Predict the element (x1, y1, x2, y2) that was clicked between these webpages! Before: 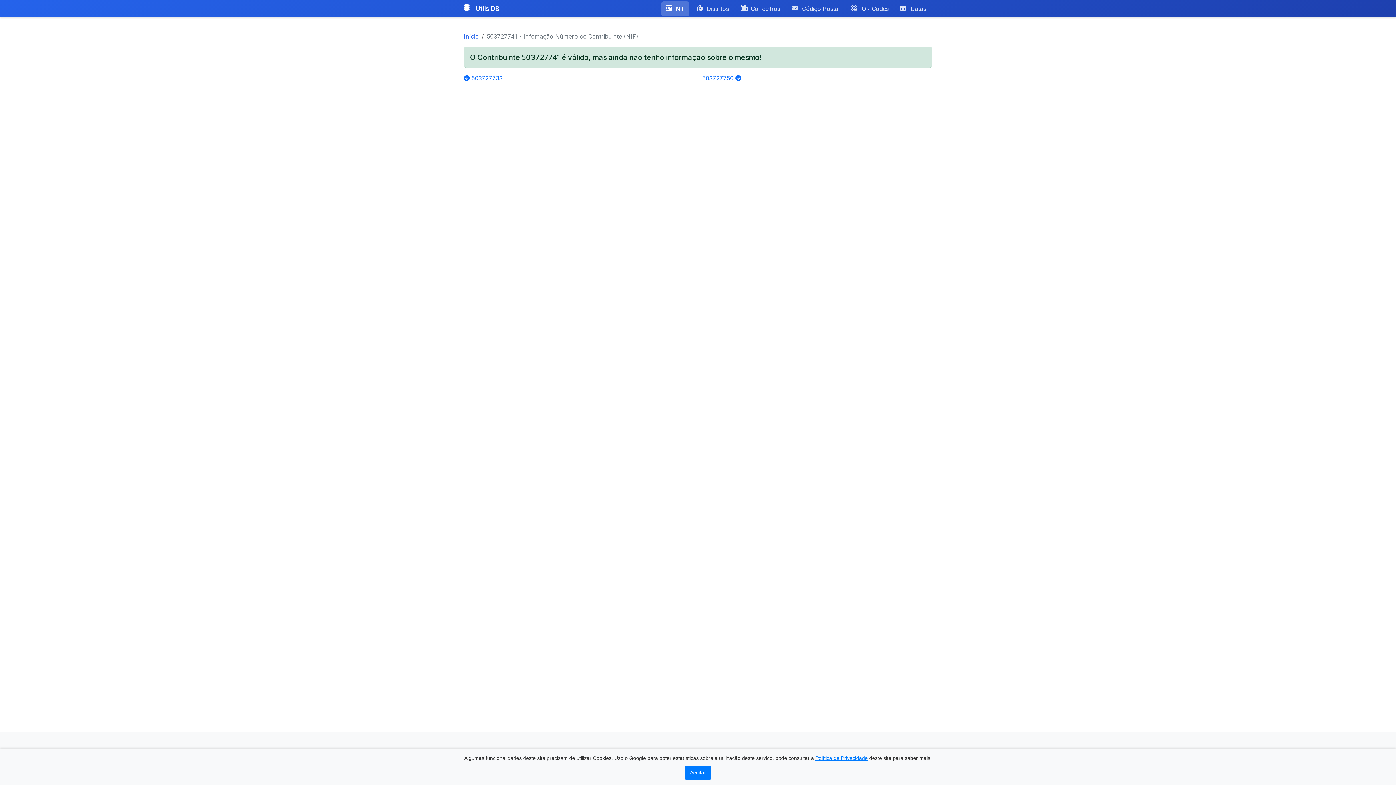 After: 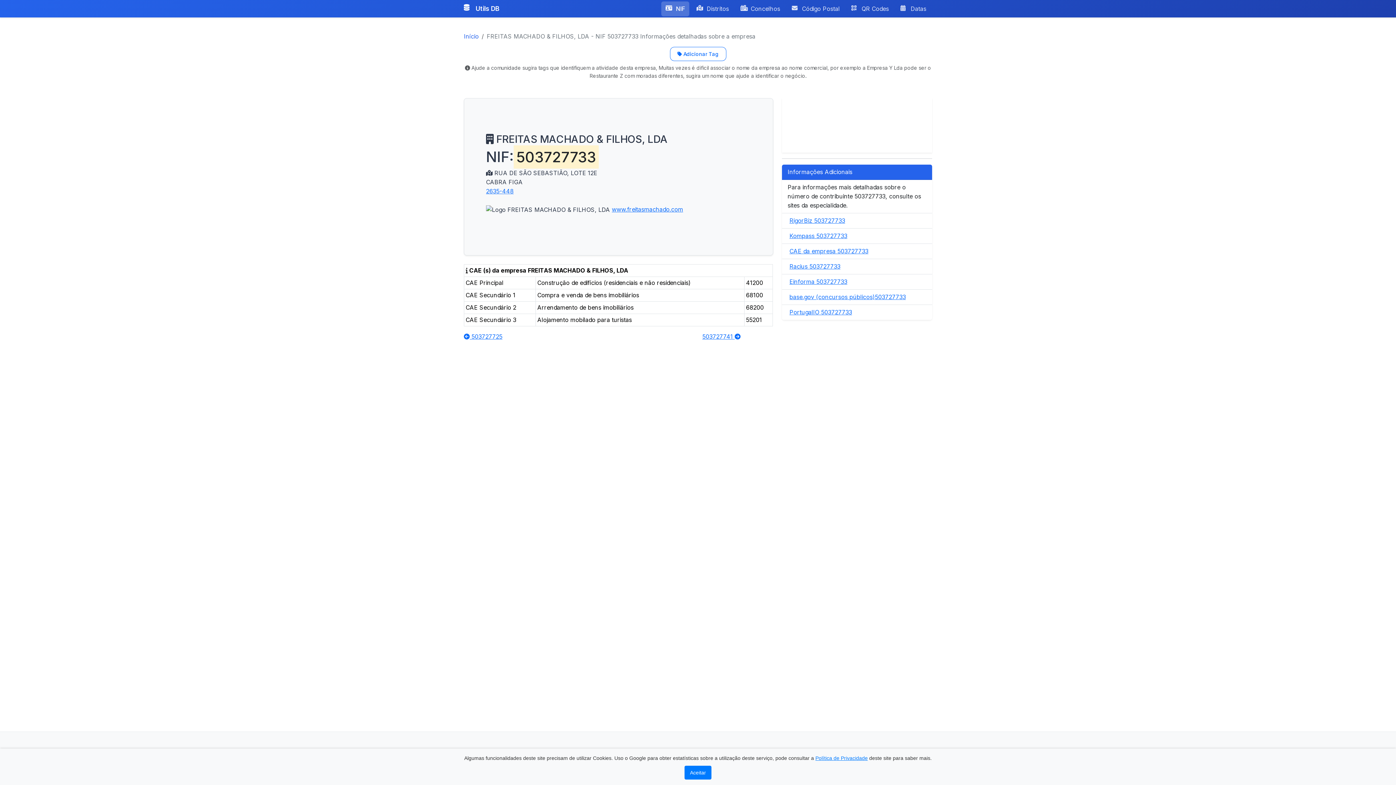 Action: label:  503727733 bbox: (464, 74, 502, 81)